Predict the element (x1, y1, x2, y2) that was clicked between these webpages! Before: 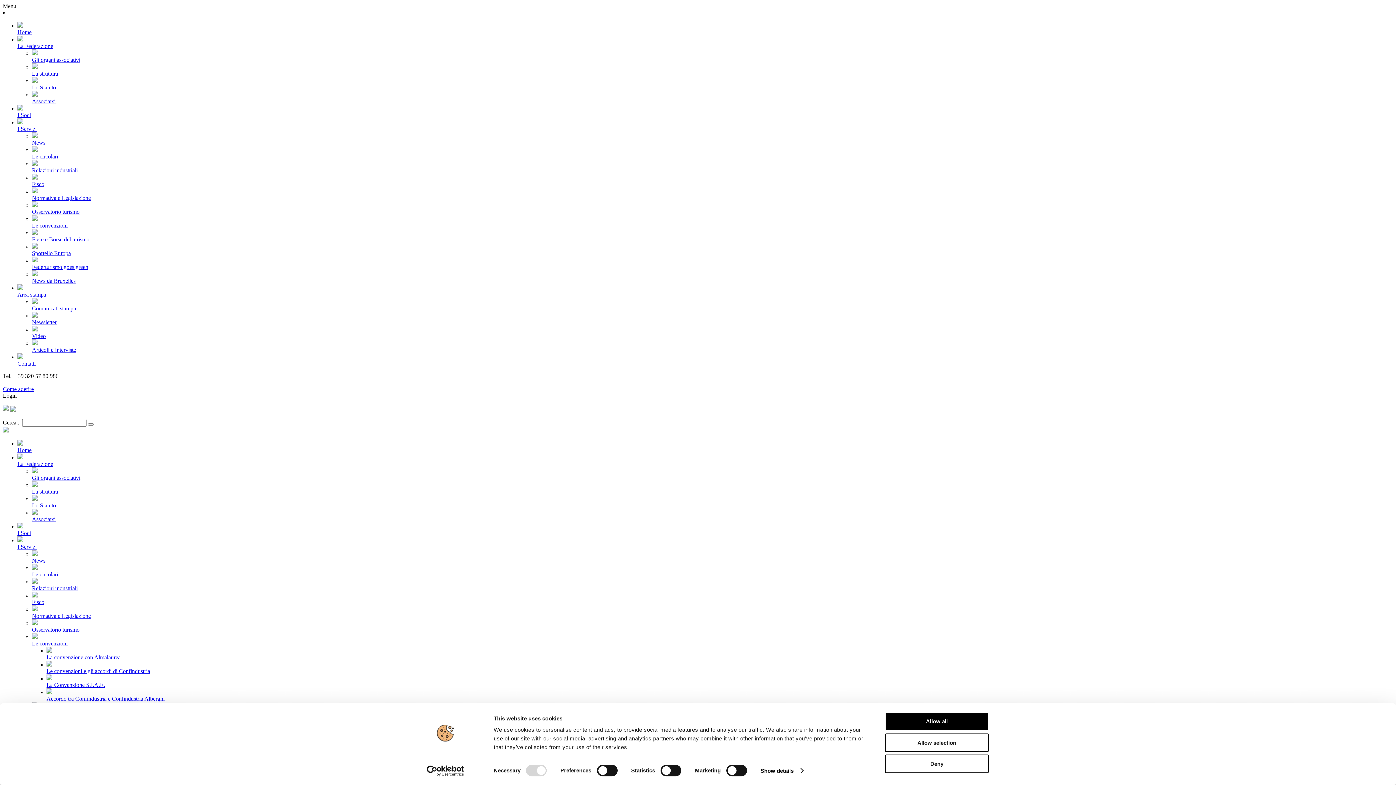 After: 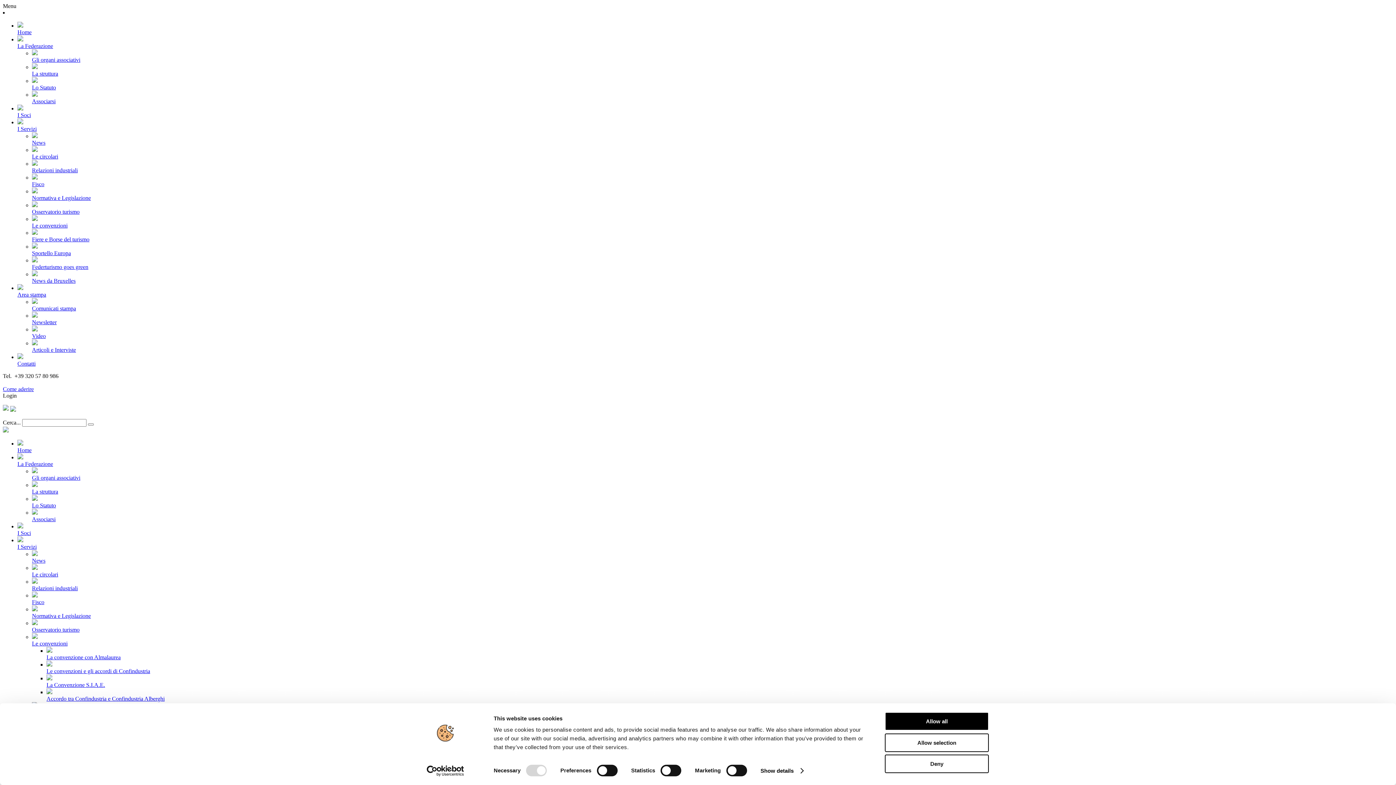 Action: bbox: (32, 222, 67, 228) label: Le convenzioni